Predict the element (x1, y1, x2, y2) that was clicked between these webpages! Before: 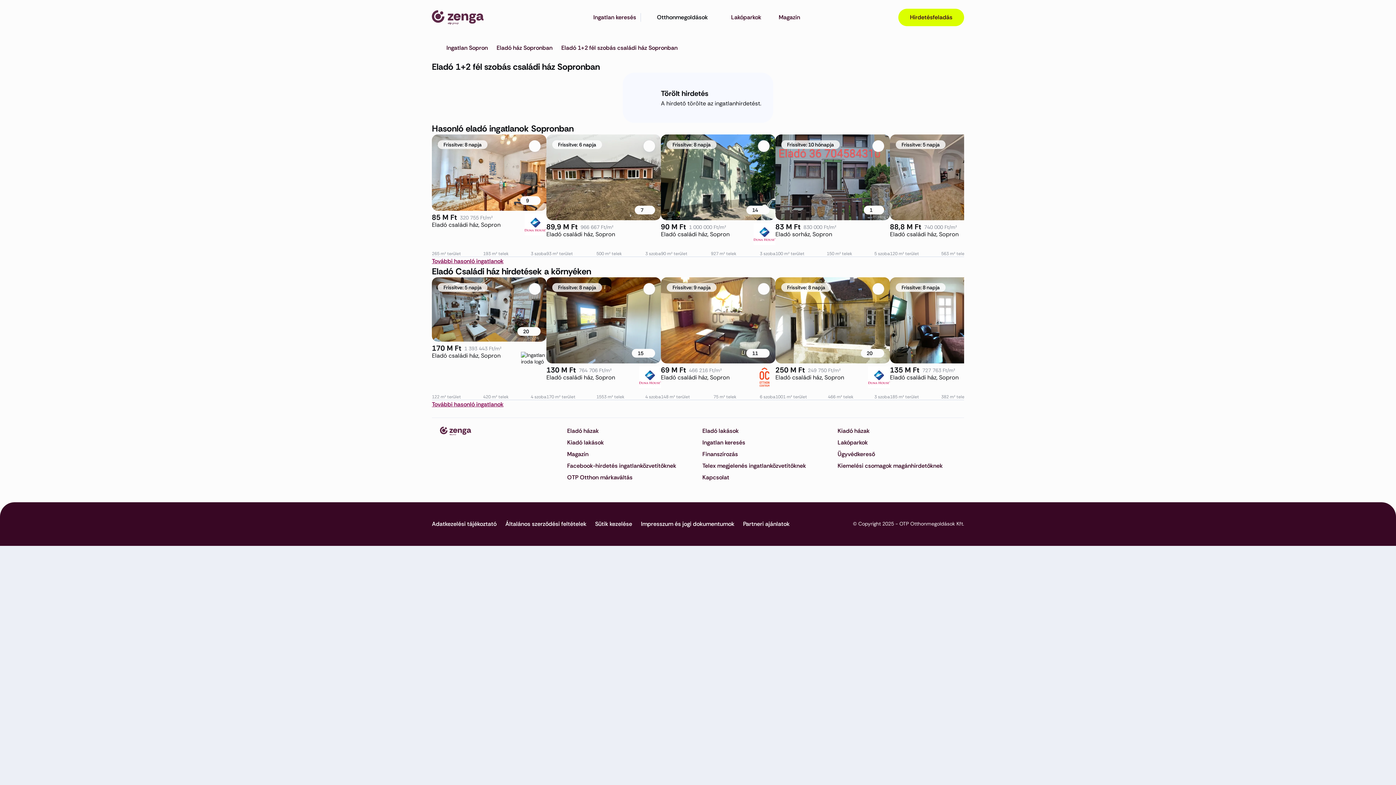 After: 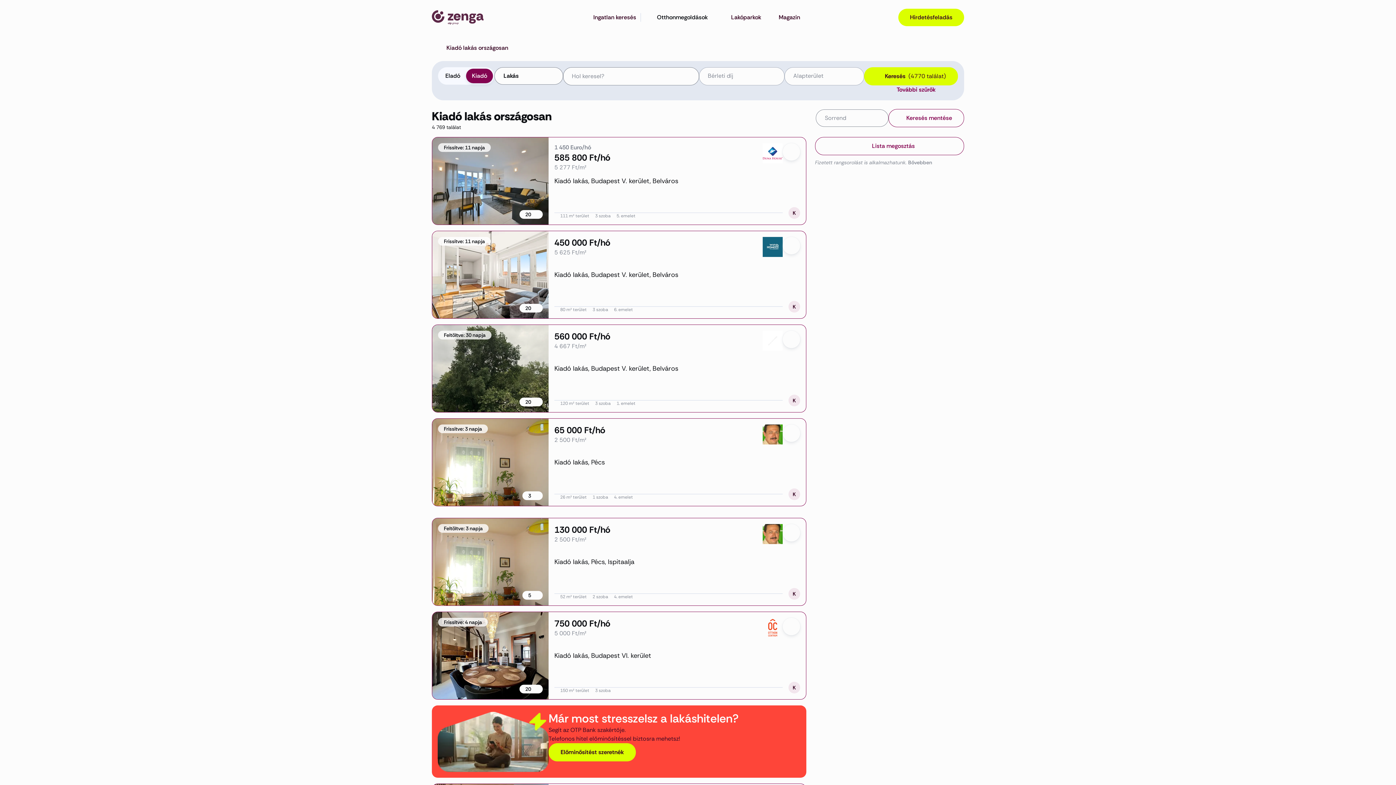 Action: label: Kiadó lakások bbox: (562, 438, 698, 447)